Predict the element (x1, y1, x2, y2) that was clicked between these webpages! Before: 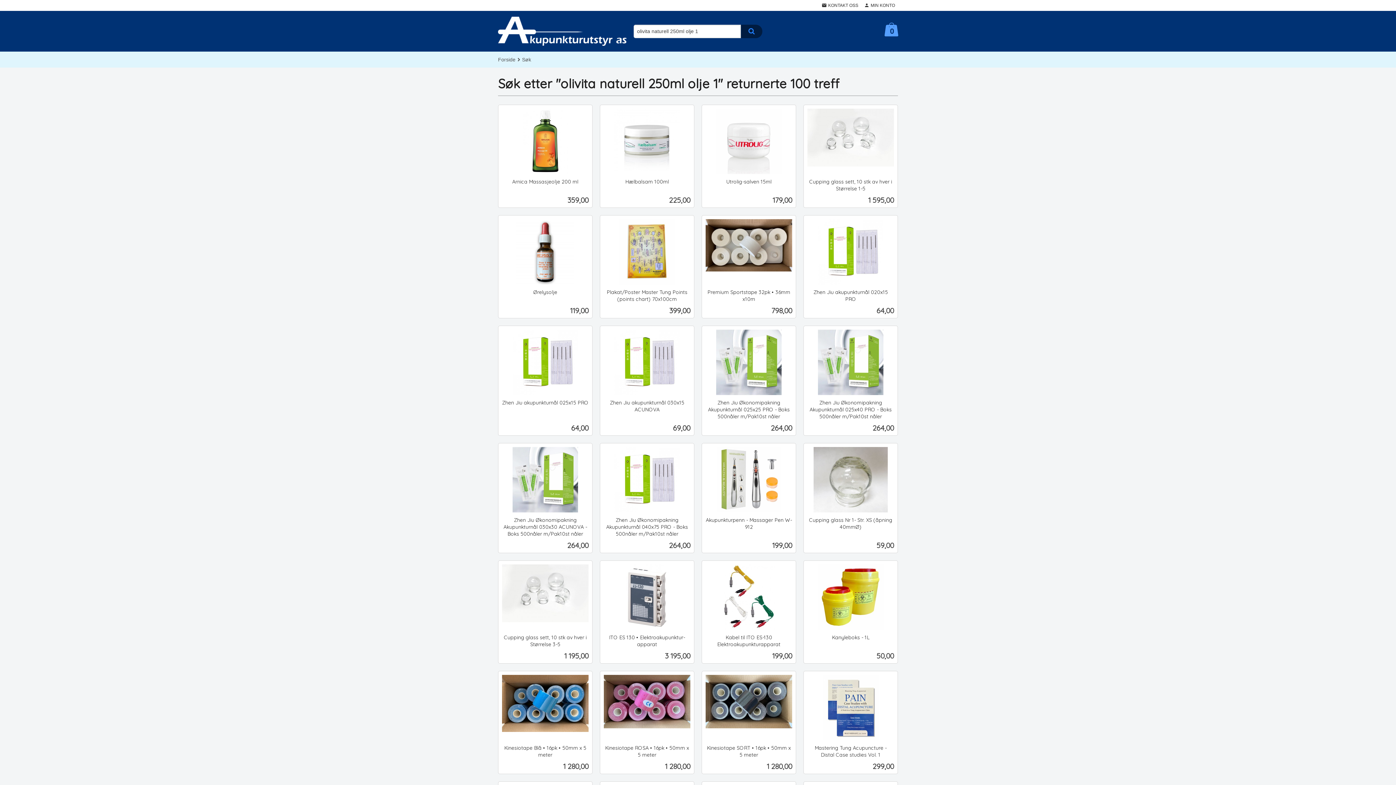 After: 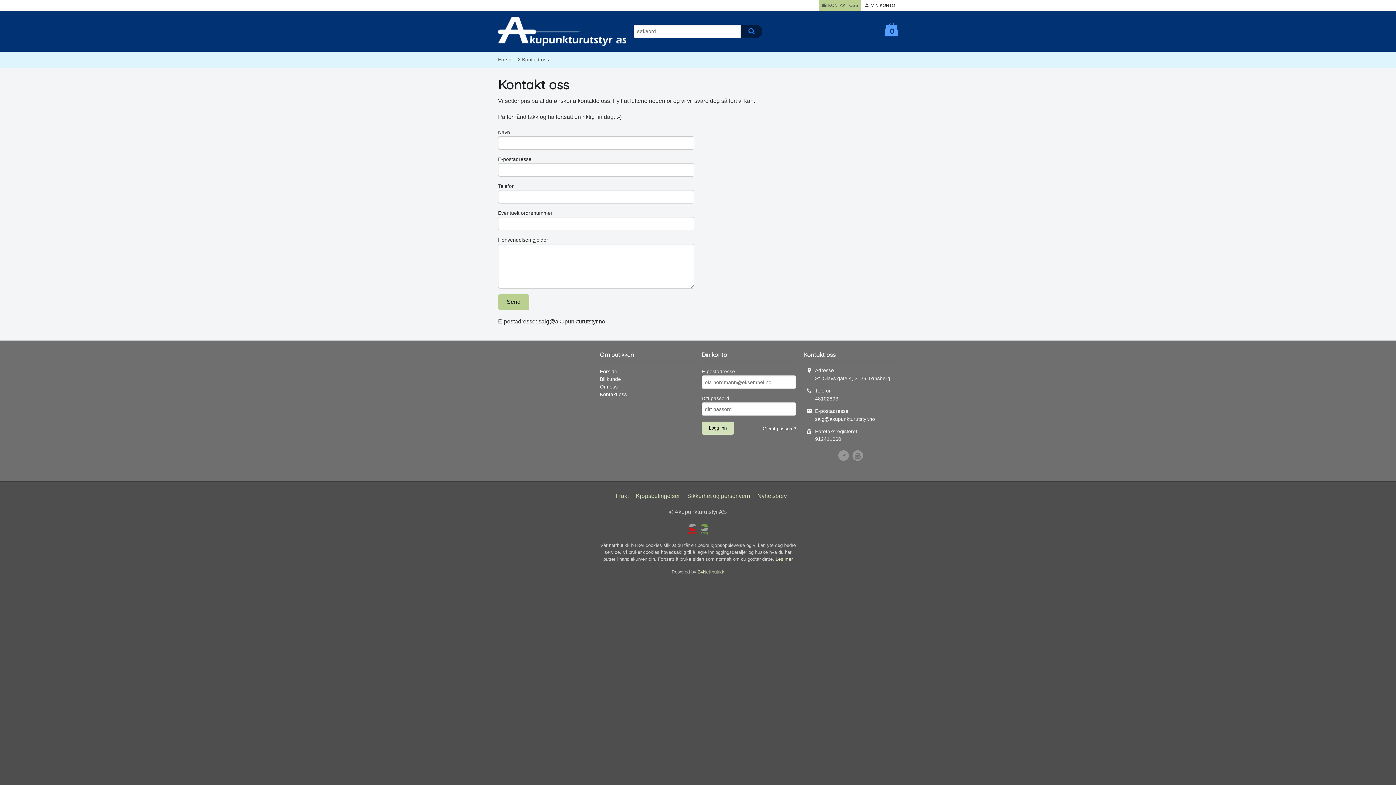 Action: label: KONTAKT OSS bbox: (818, 0, 861, 10)